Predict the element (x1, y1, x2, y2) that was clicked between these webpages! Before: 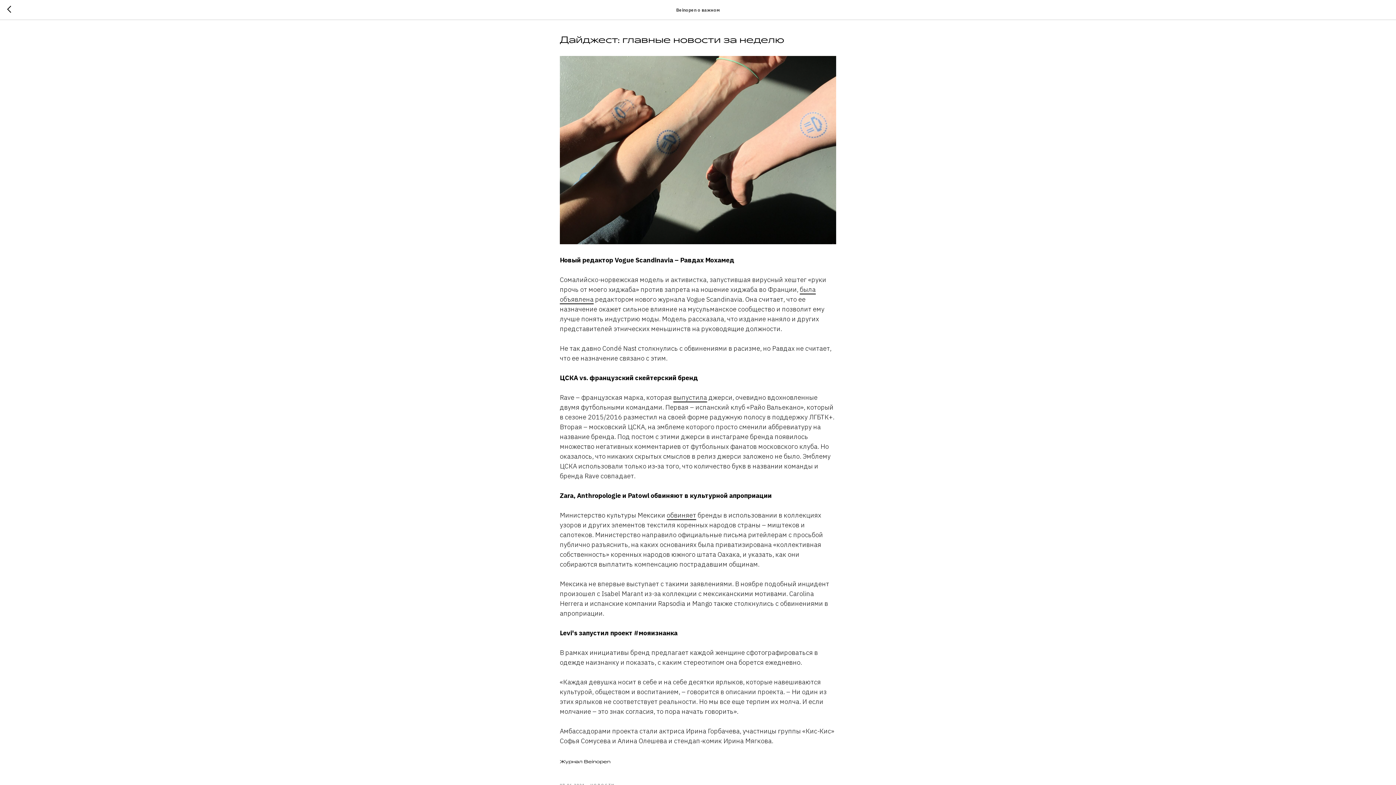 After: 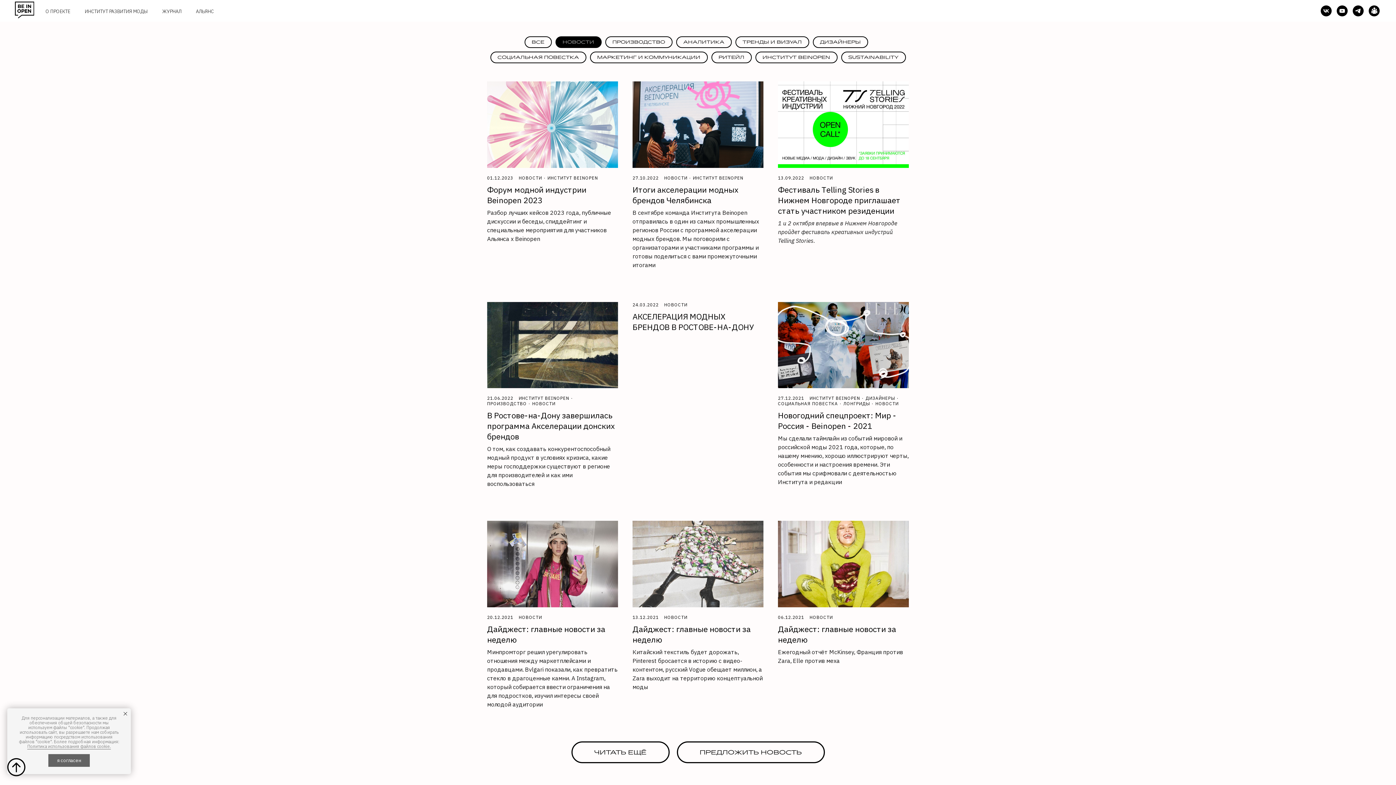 Action: label: НОВОСТИ bbox: (590, 781, 614, 788)